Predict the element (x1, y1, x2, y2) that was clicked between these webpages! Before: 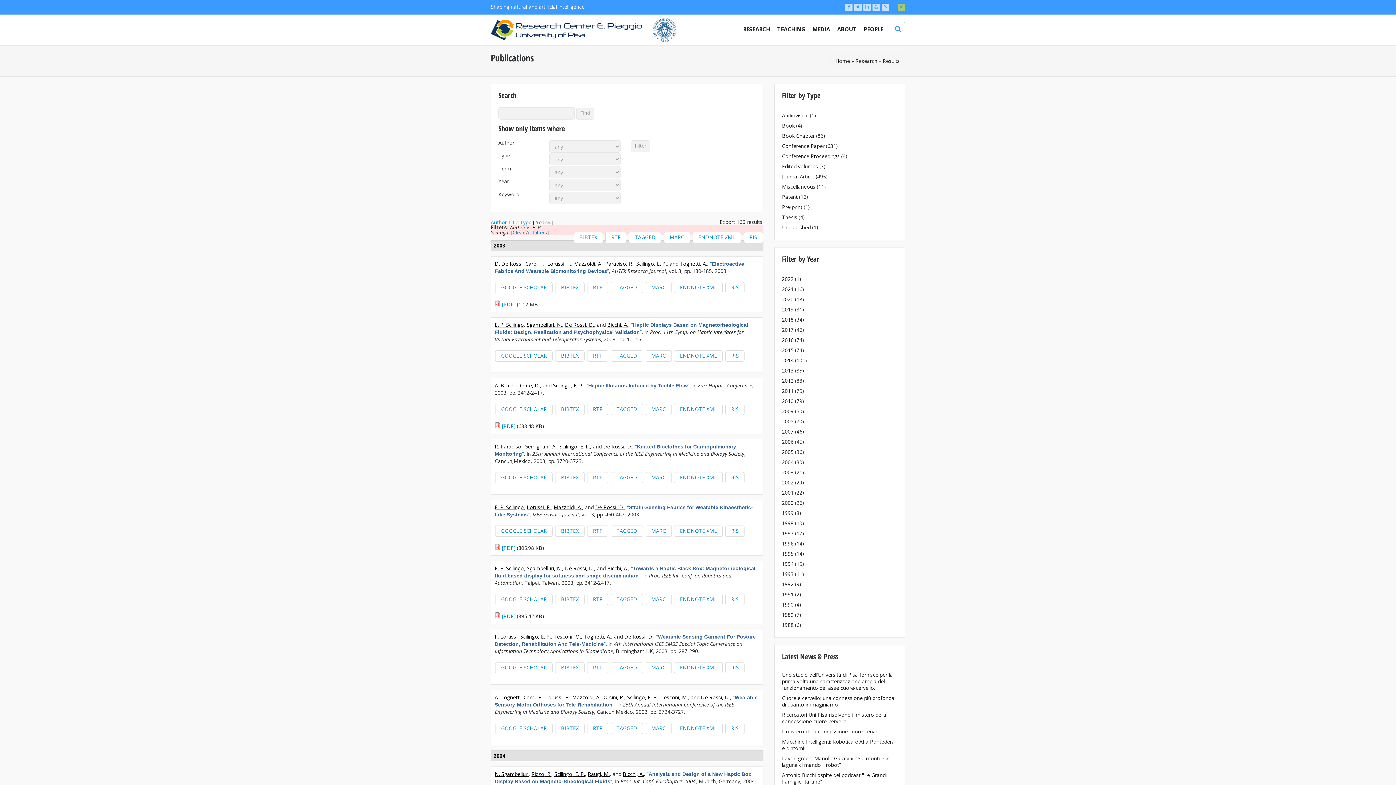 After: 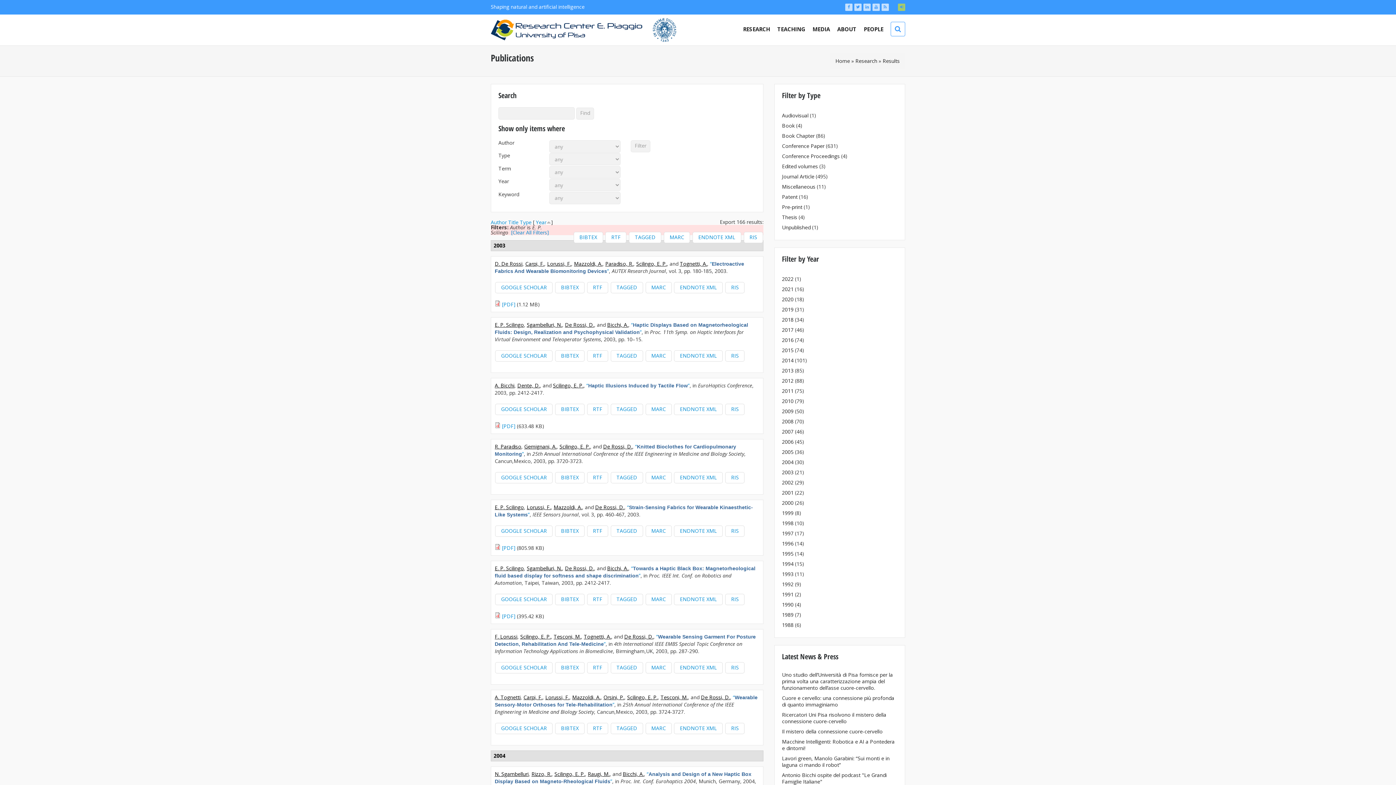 Action: bbox: (494, 321, 524, 328) label: E. P. Scilingo